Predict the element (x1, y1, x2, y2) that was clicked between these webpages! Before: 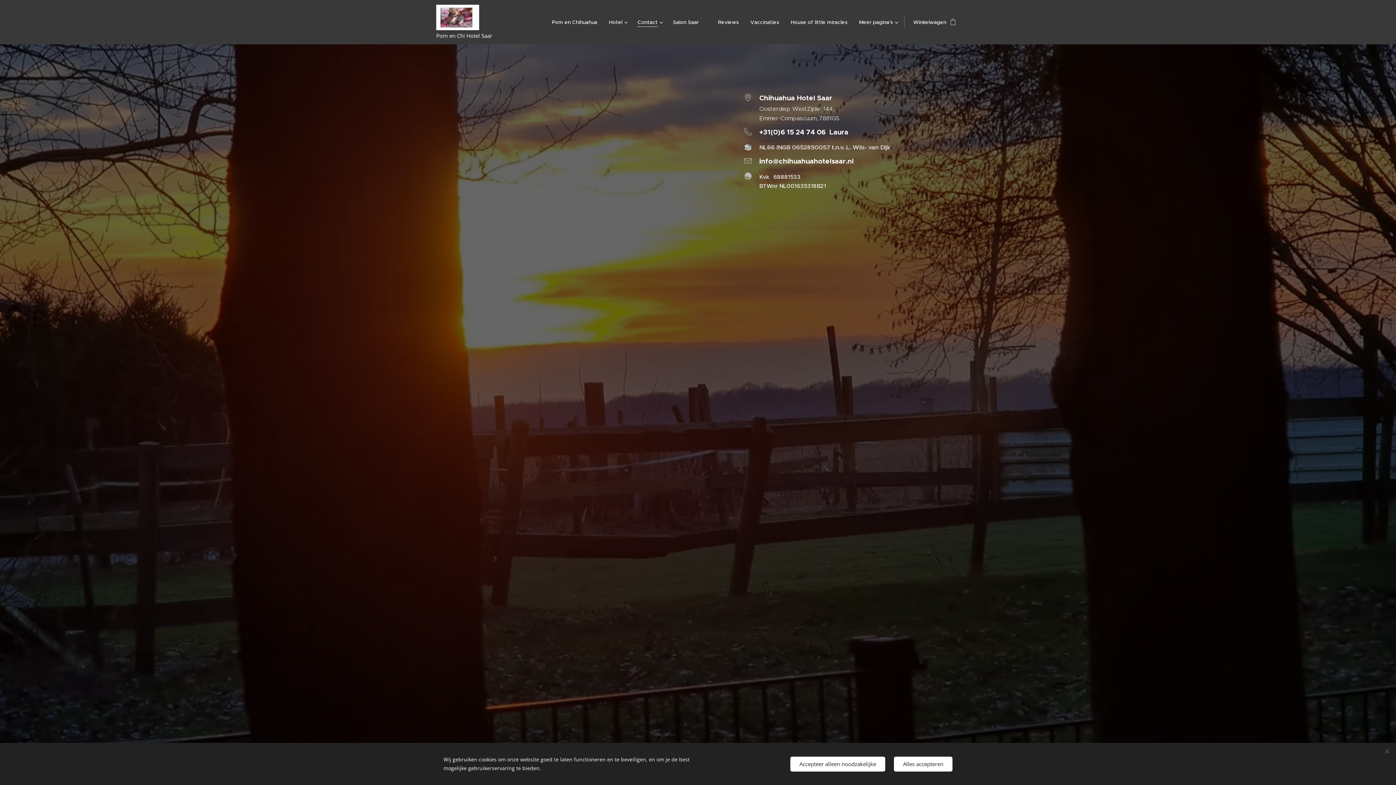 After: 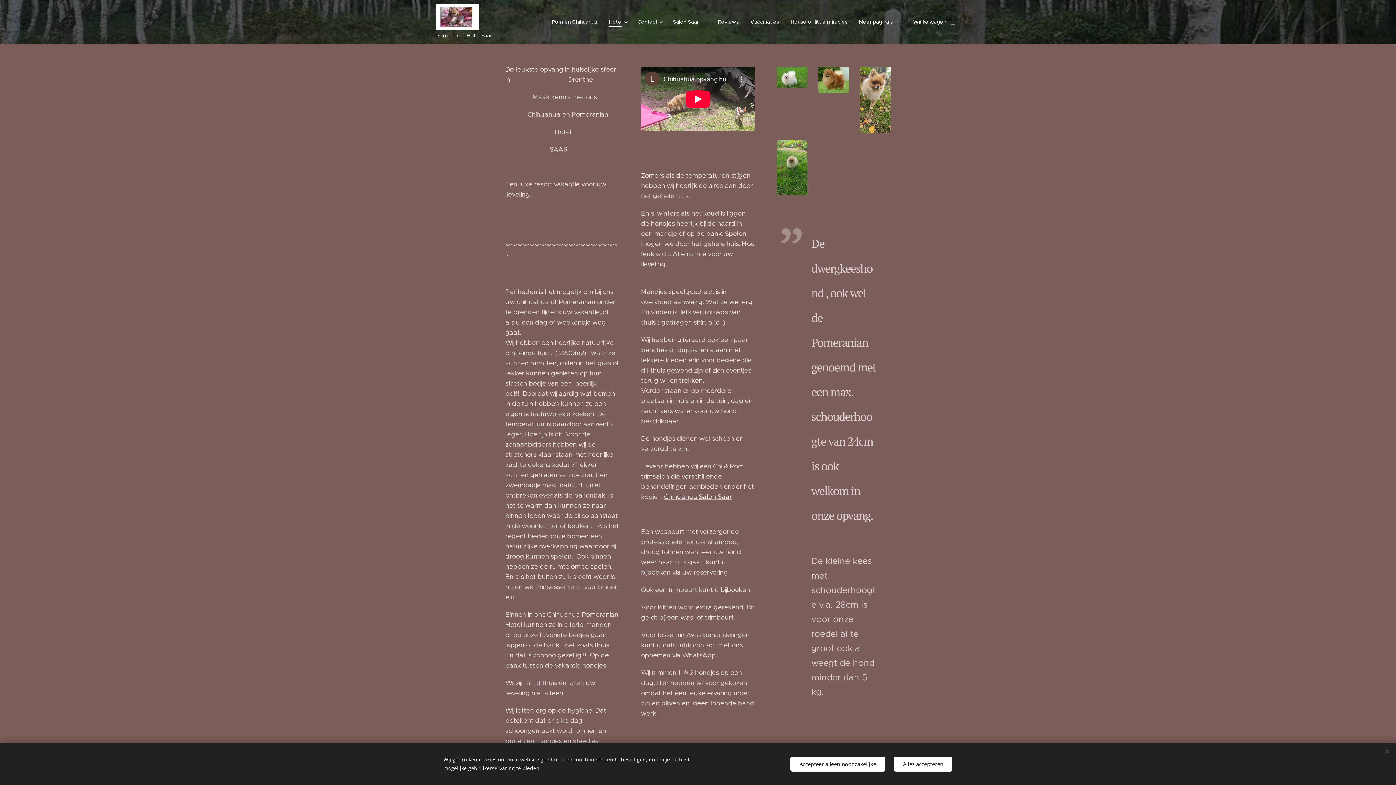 Action: label: Hotel bbox: (603, 13, 632, 31)